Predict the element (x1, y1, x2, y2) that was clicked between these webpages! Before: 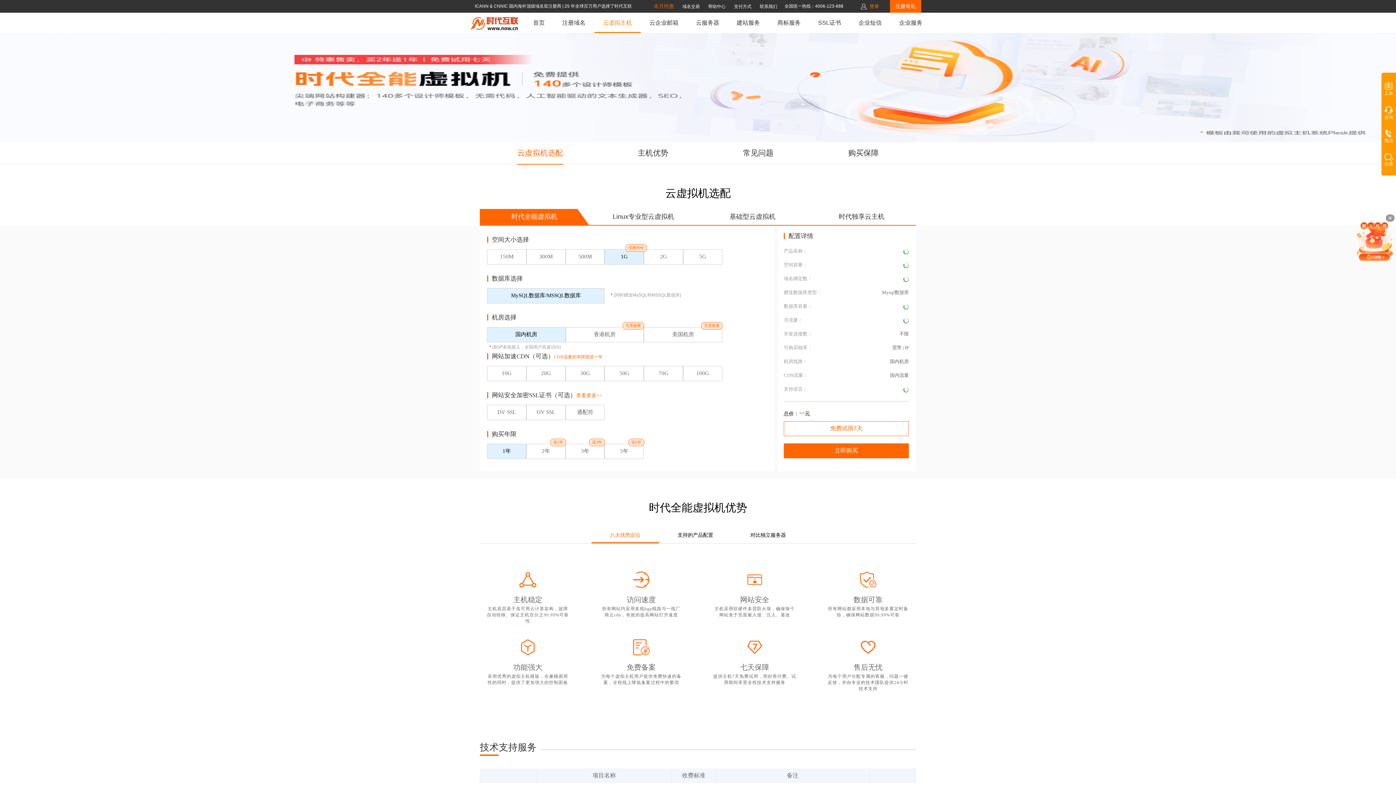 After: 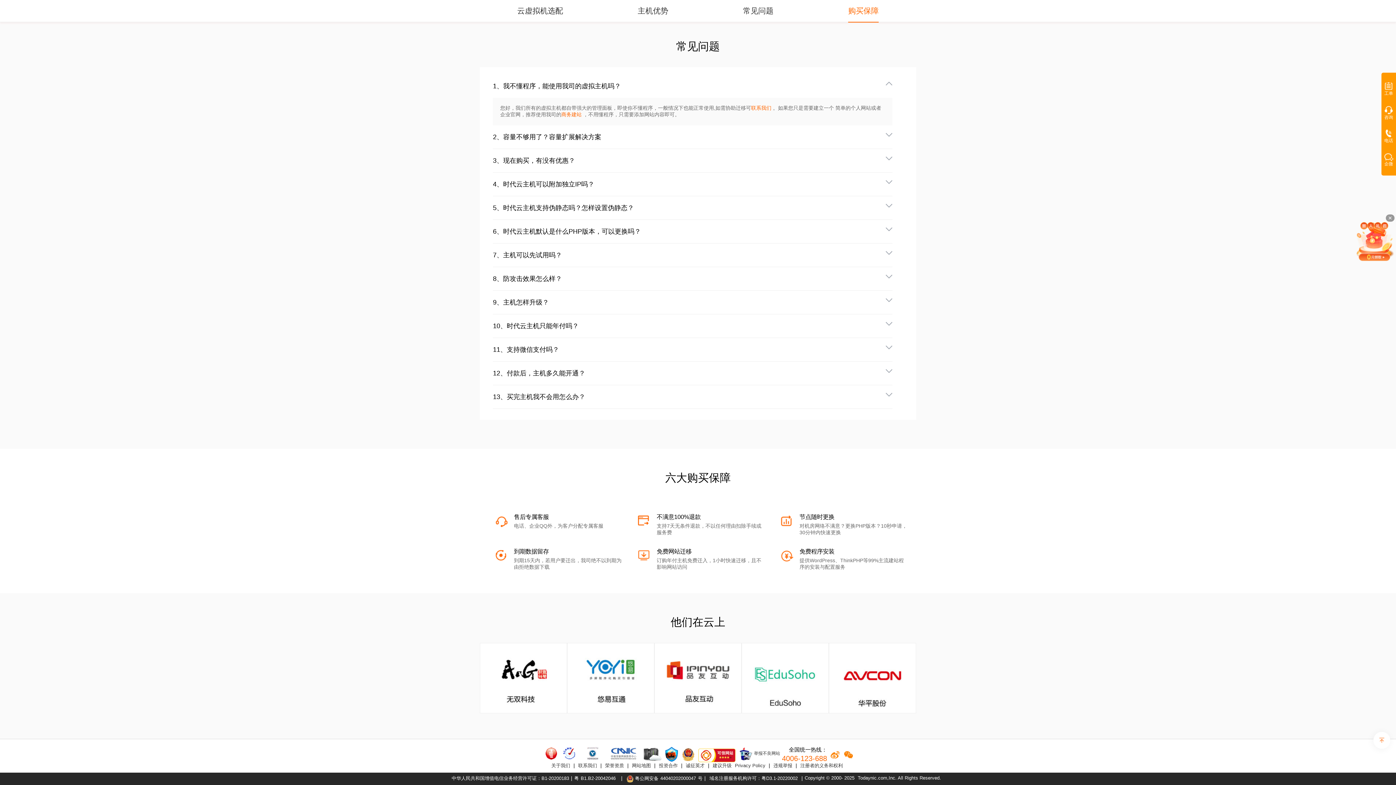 Action: bbox: (848, 142, 879, 164) label: 购买保障